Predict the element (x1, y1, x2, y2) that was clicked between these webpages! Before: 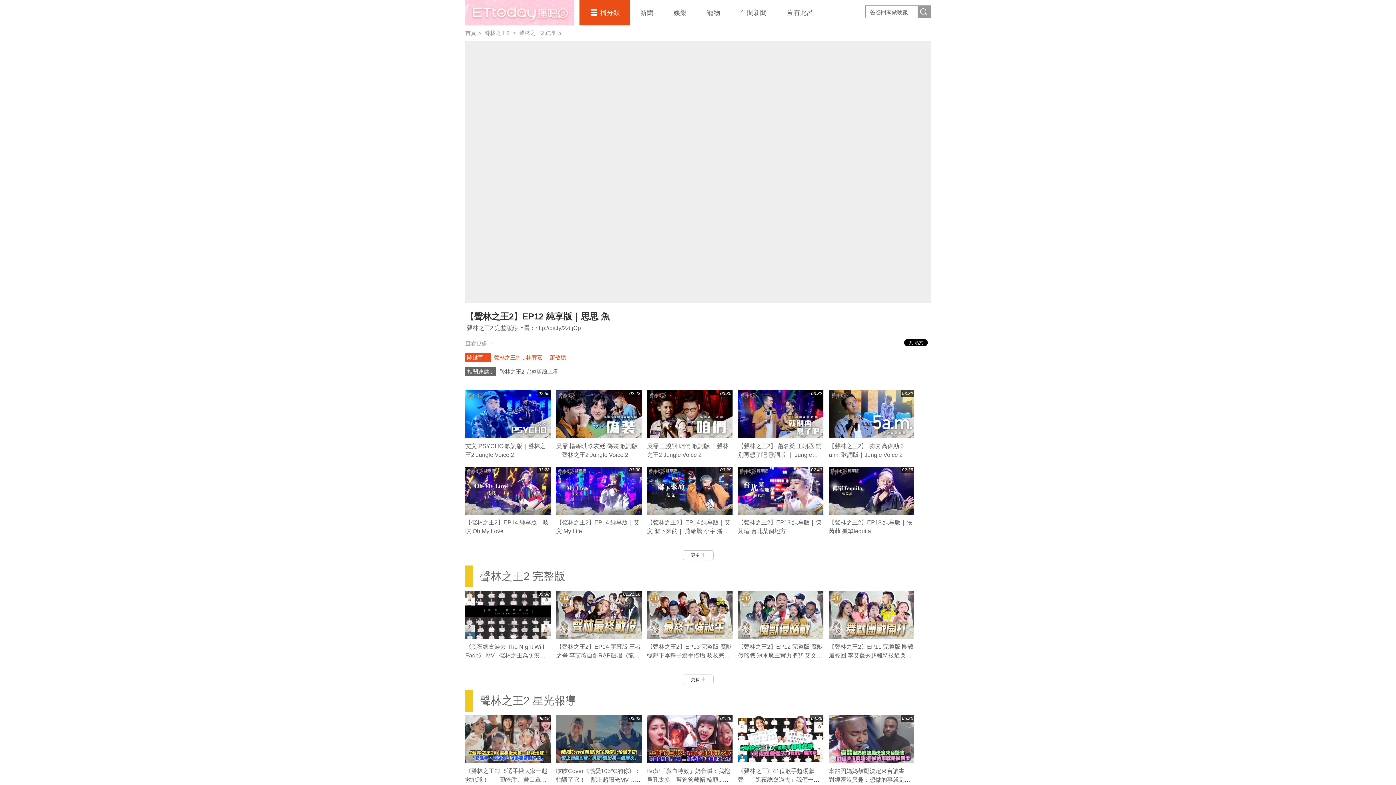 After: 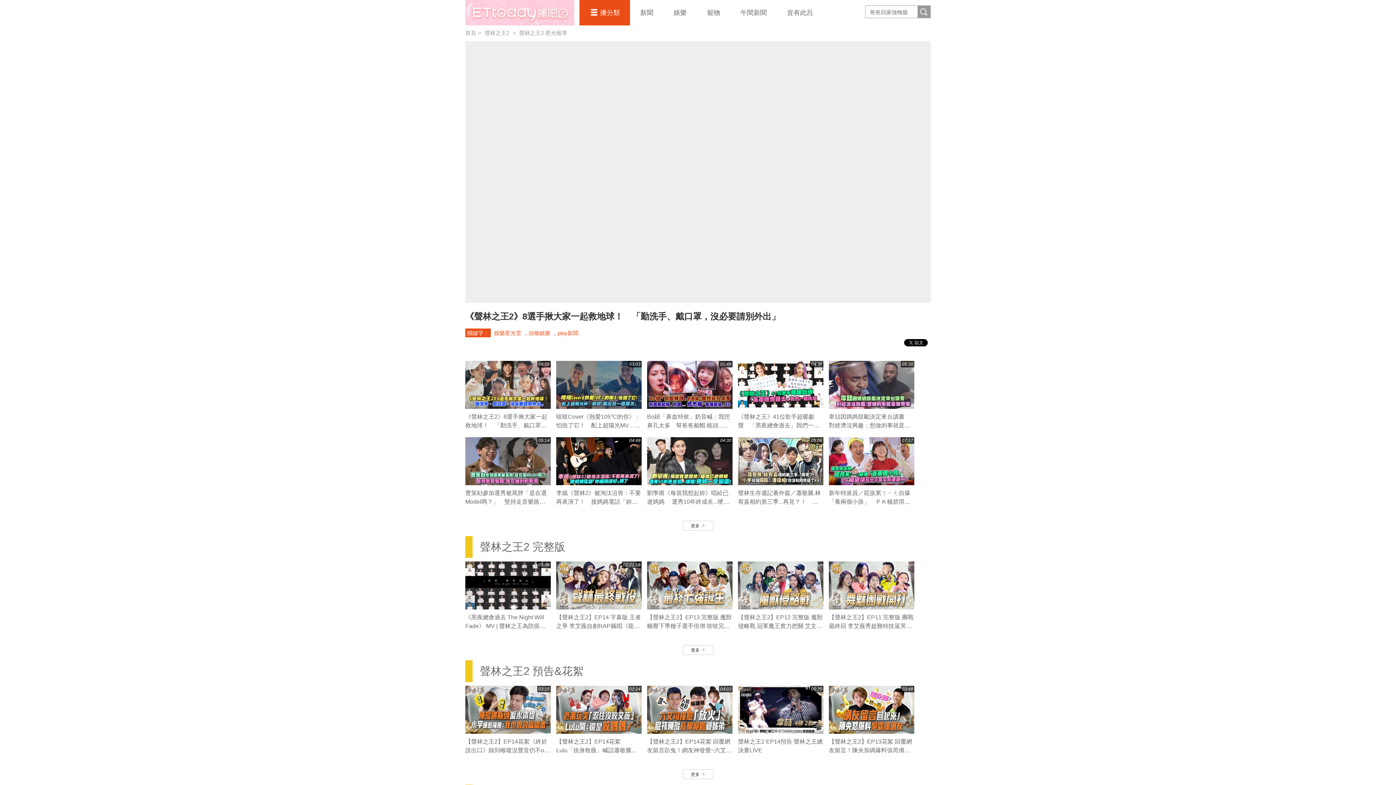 Action: bbox: (465, 715, 550, 763) label: 06:18